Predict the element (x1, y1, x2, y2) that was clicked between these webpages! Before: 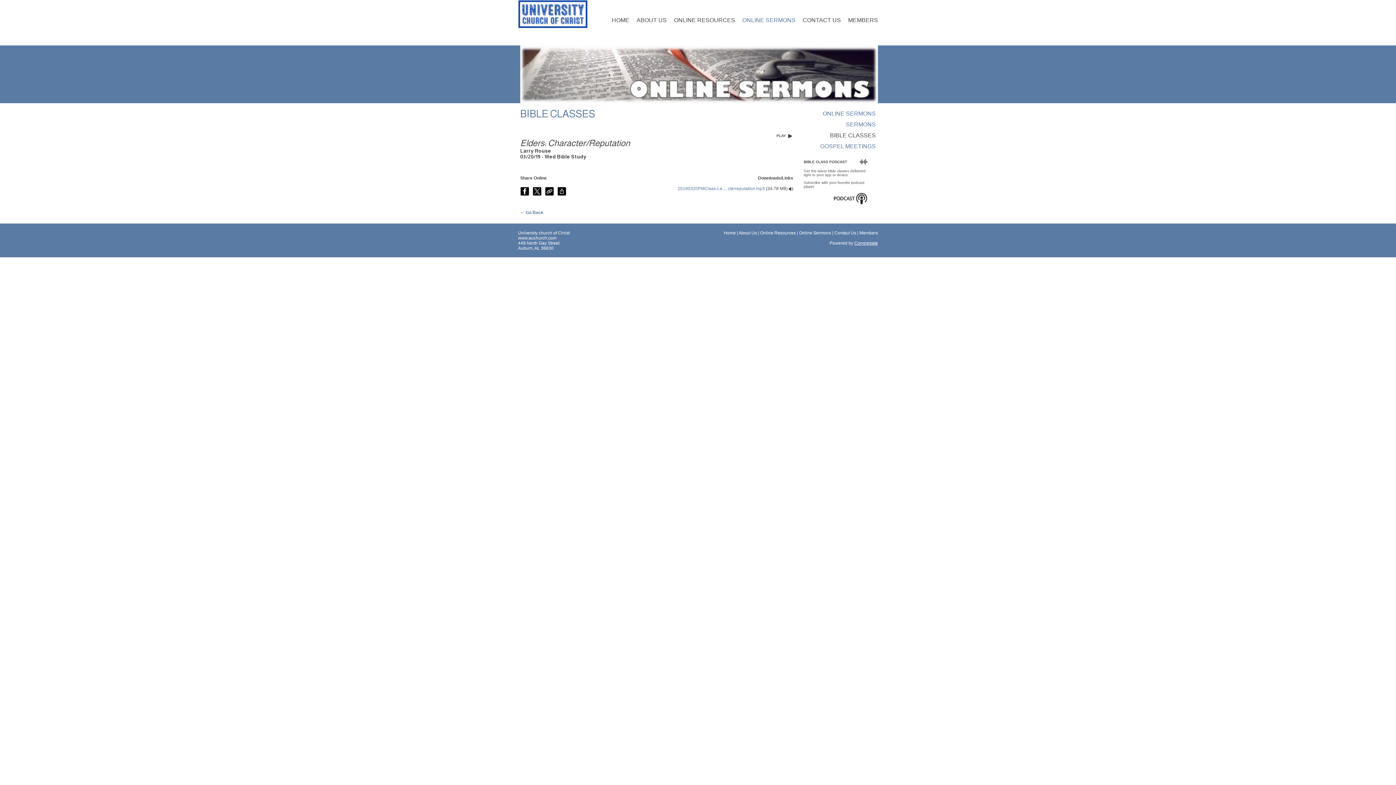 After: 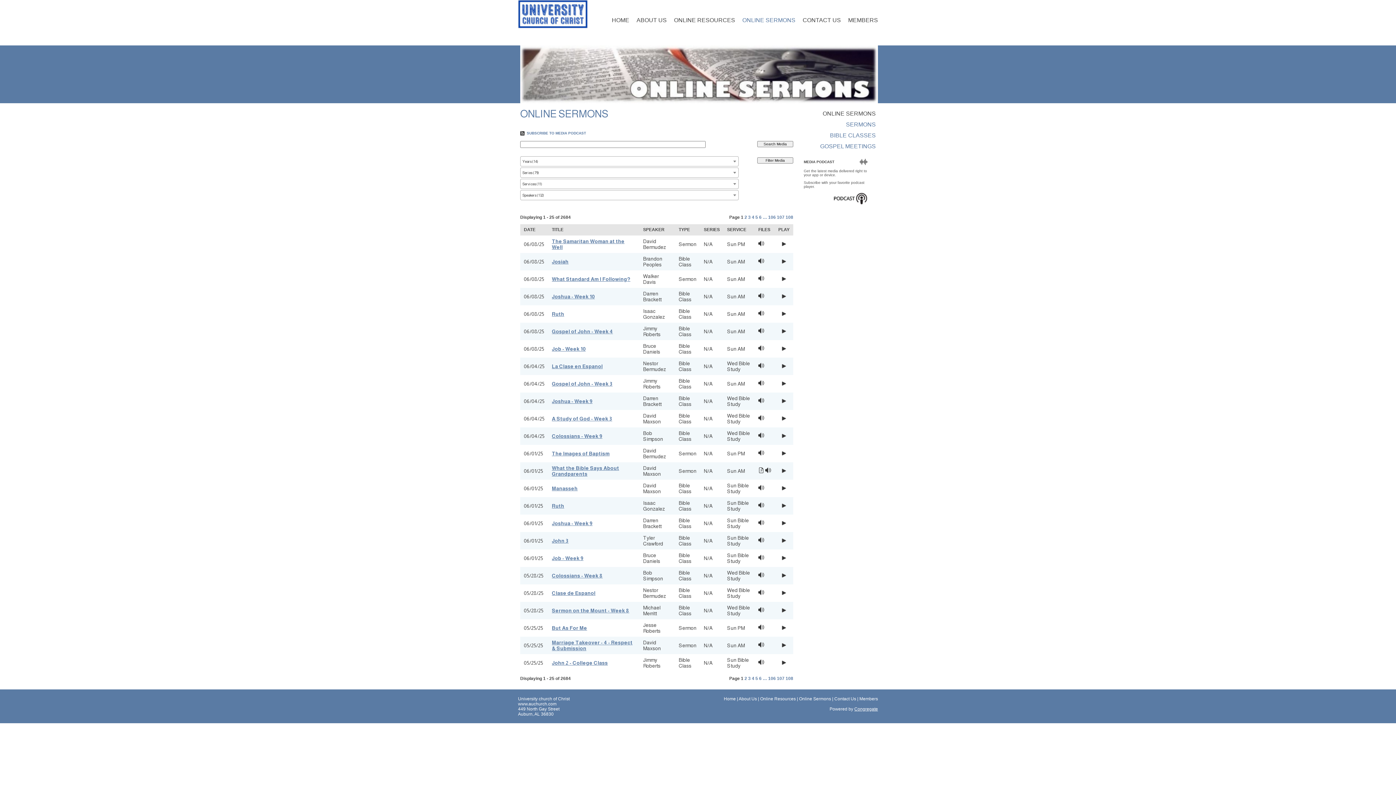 Action: label: SERMONS bbox: (799, 119, 876, 130)